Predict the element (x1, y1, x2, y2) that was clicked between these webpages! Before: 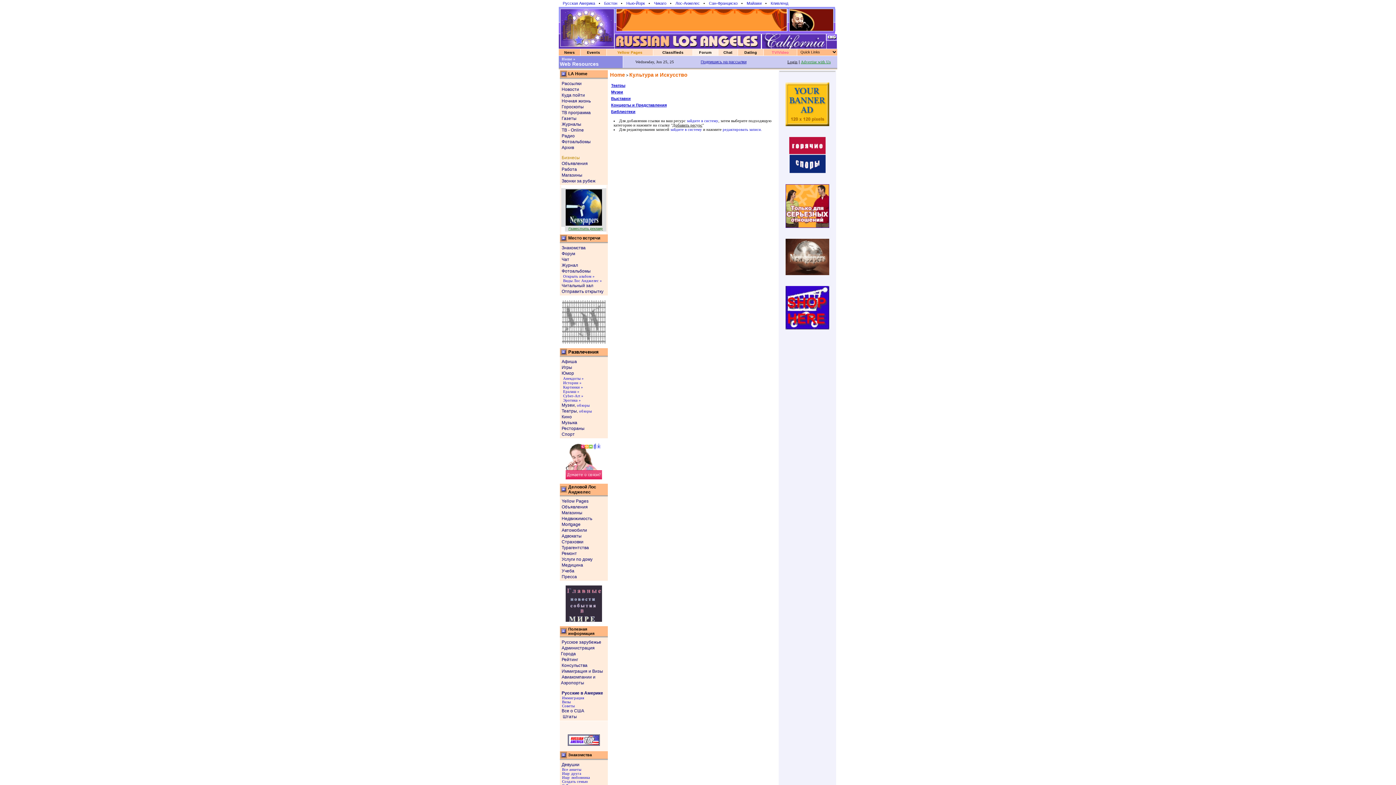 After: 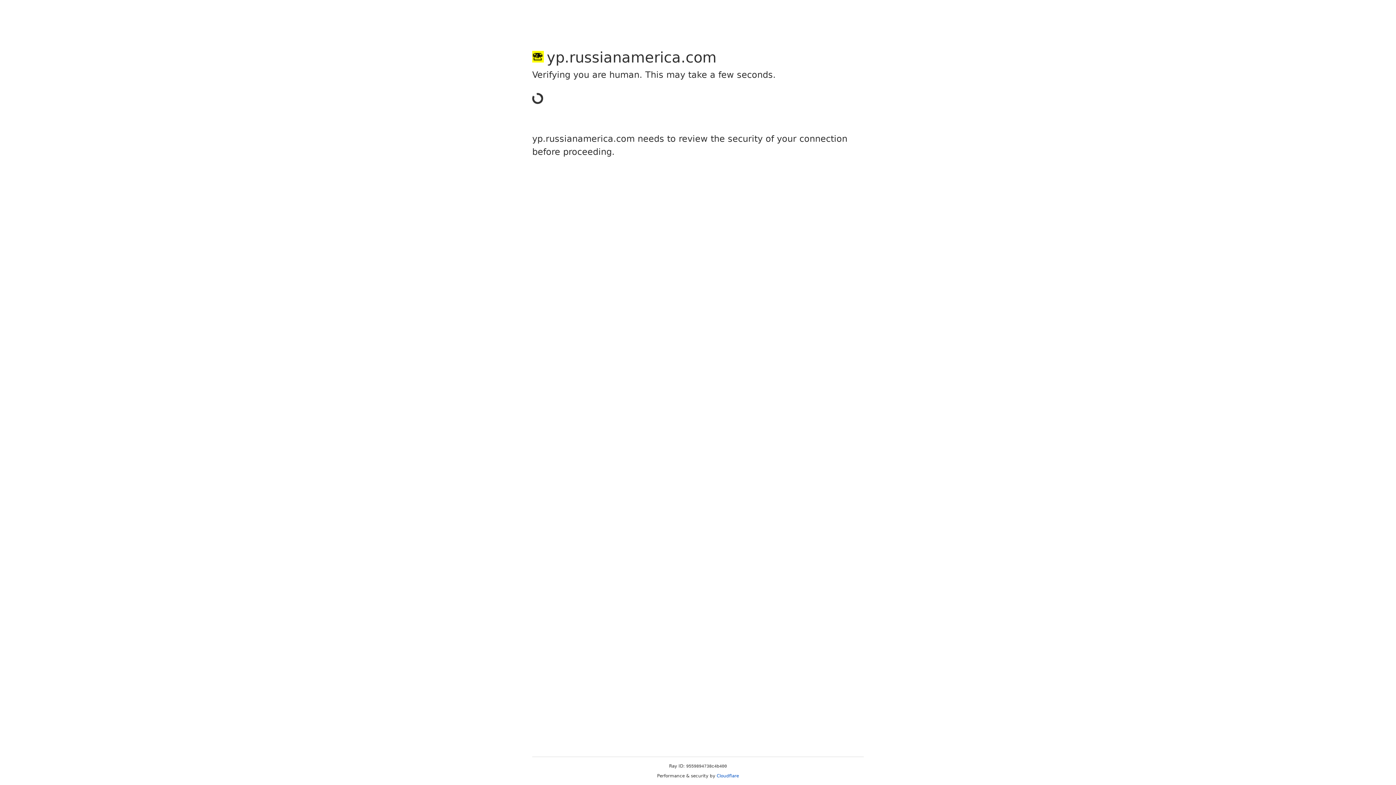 Action: bbox: (561, 155, 580, 160) label: Бизнесы